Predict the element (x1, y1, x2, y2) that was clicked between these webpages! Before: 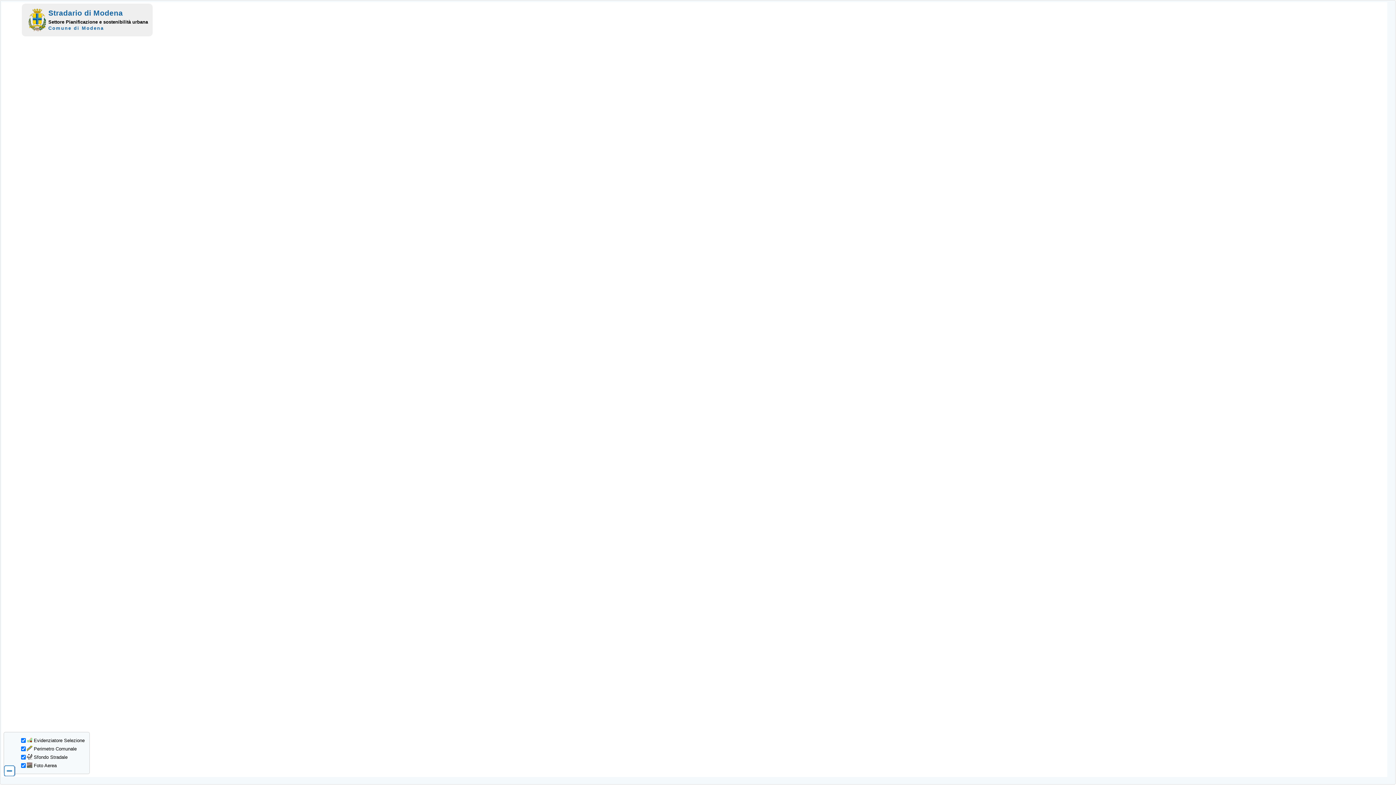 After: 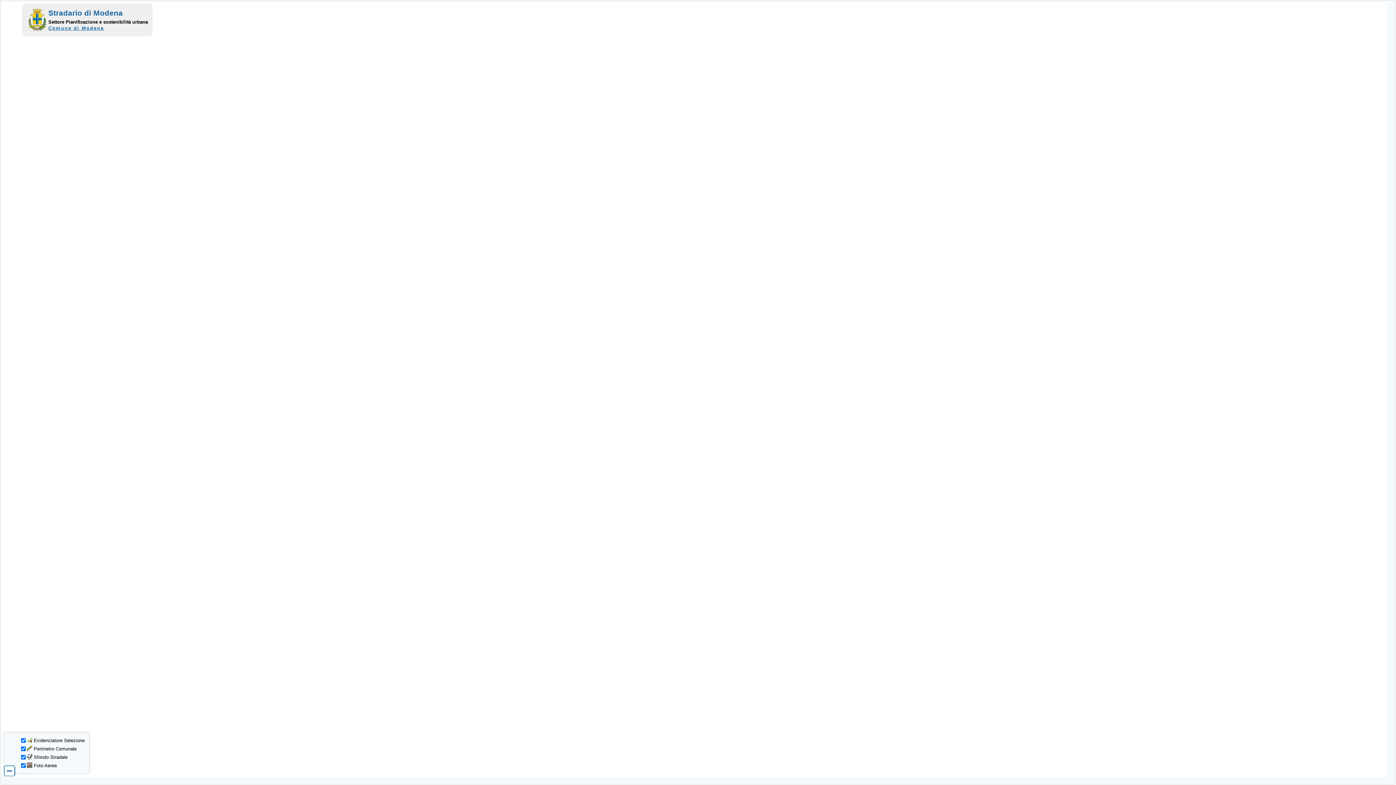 Action: bbox: (48, 25, 104, 30) label: Comune di Modena